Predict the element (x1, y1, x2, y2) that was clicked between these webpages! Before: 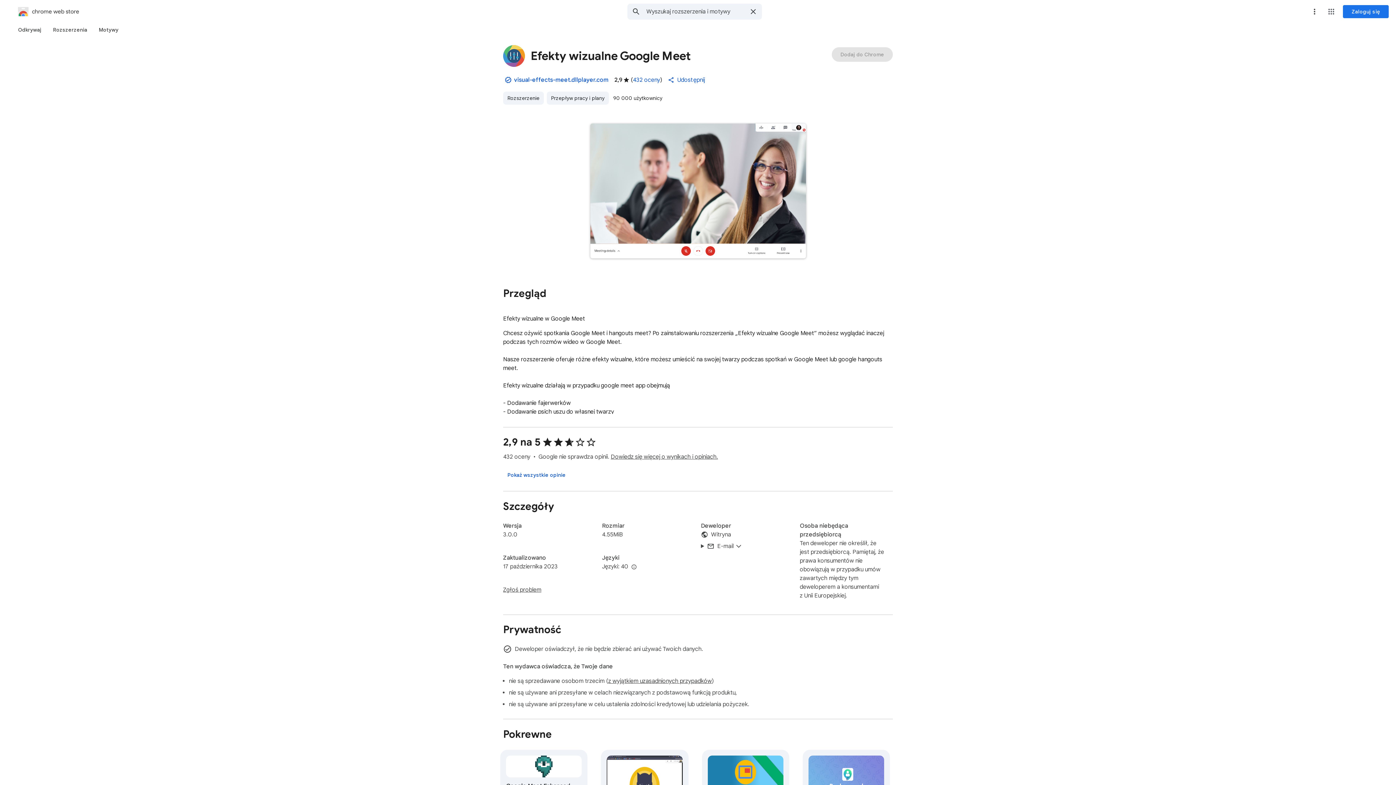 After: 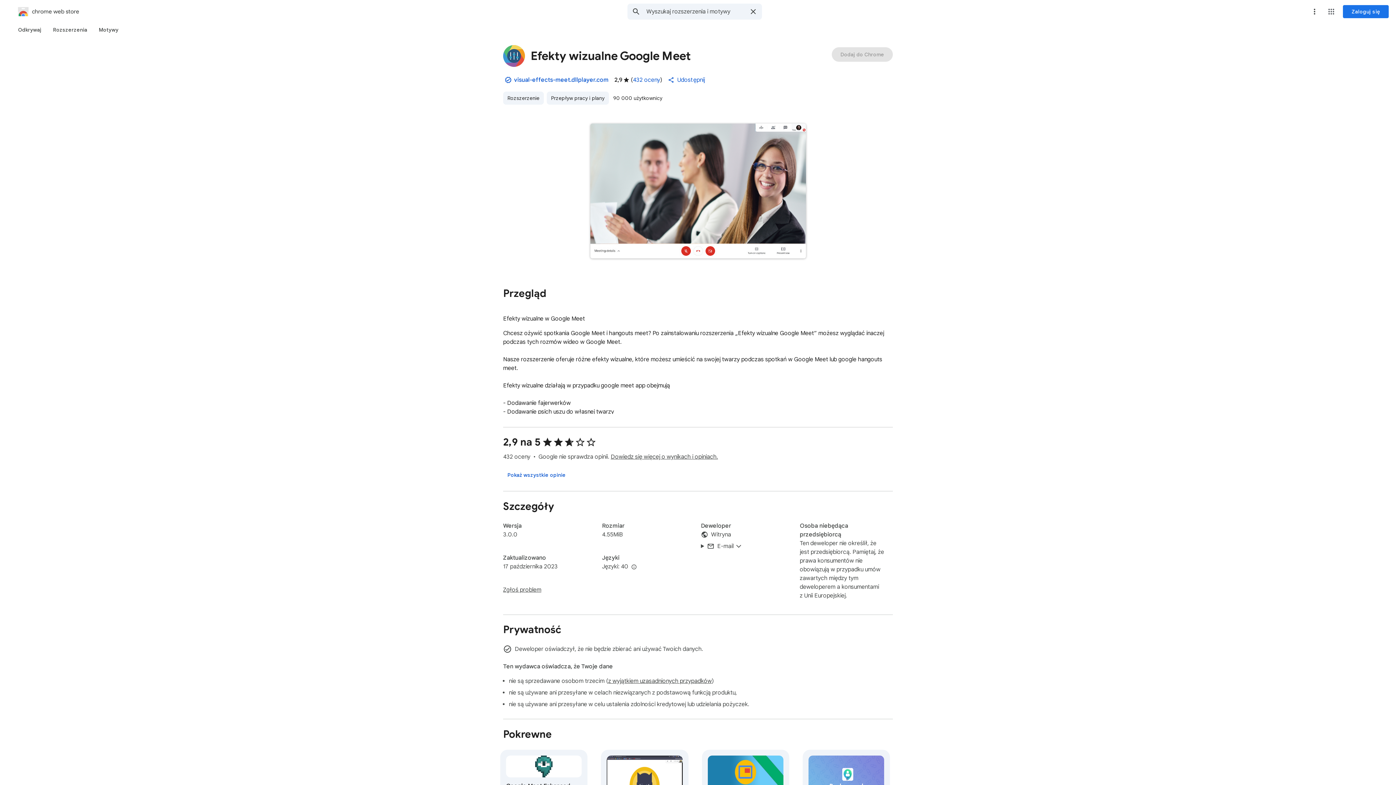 Action: bbox: (514, 75, 608, 84) label: visual-effects-meet.dllplayer.com